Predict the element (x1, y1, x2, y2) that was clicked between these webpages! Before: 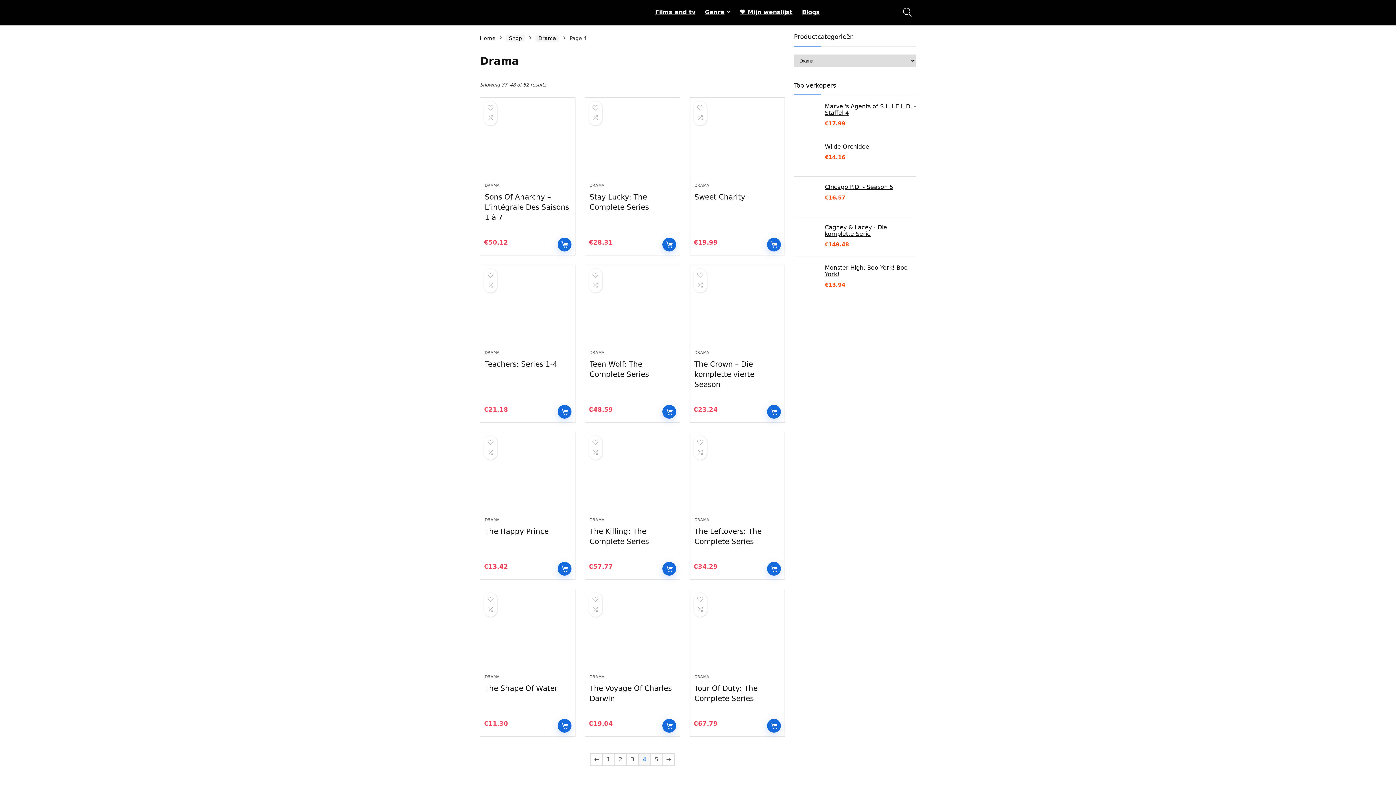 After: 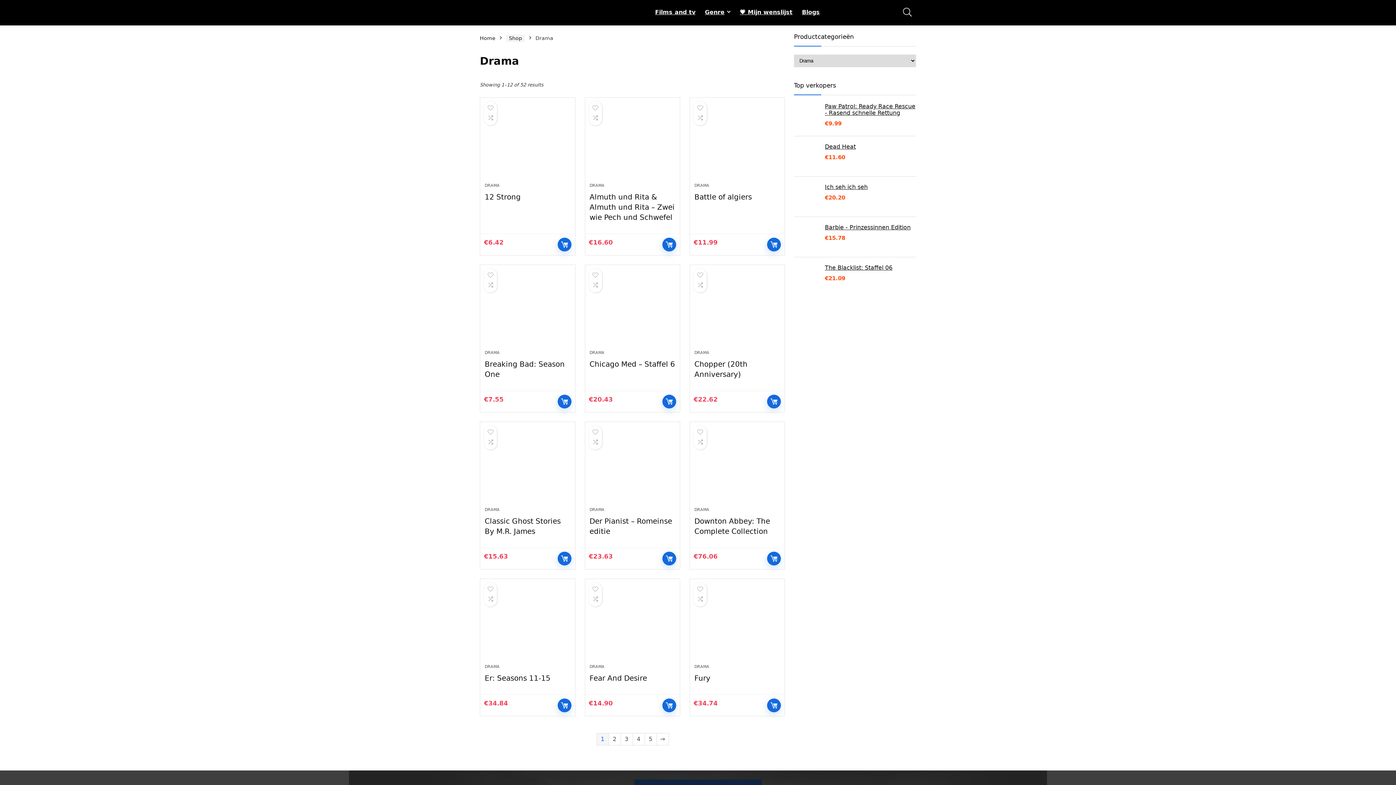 Action: bbox: (484, 517, 499, 522) label: DRAMA